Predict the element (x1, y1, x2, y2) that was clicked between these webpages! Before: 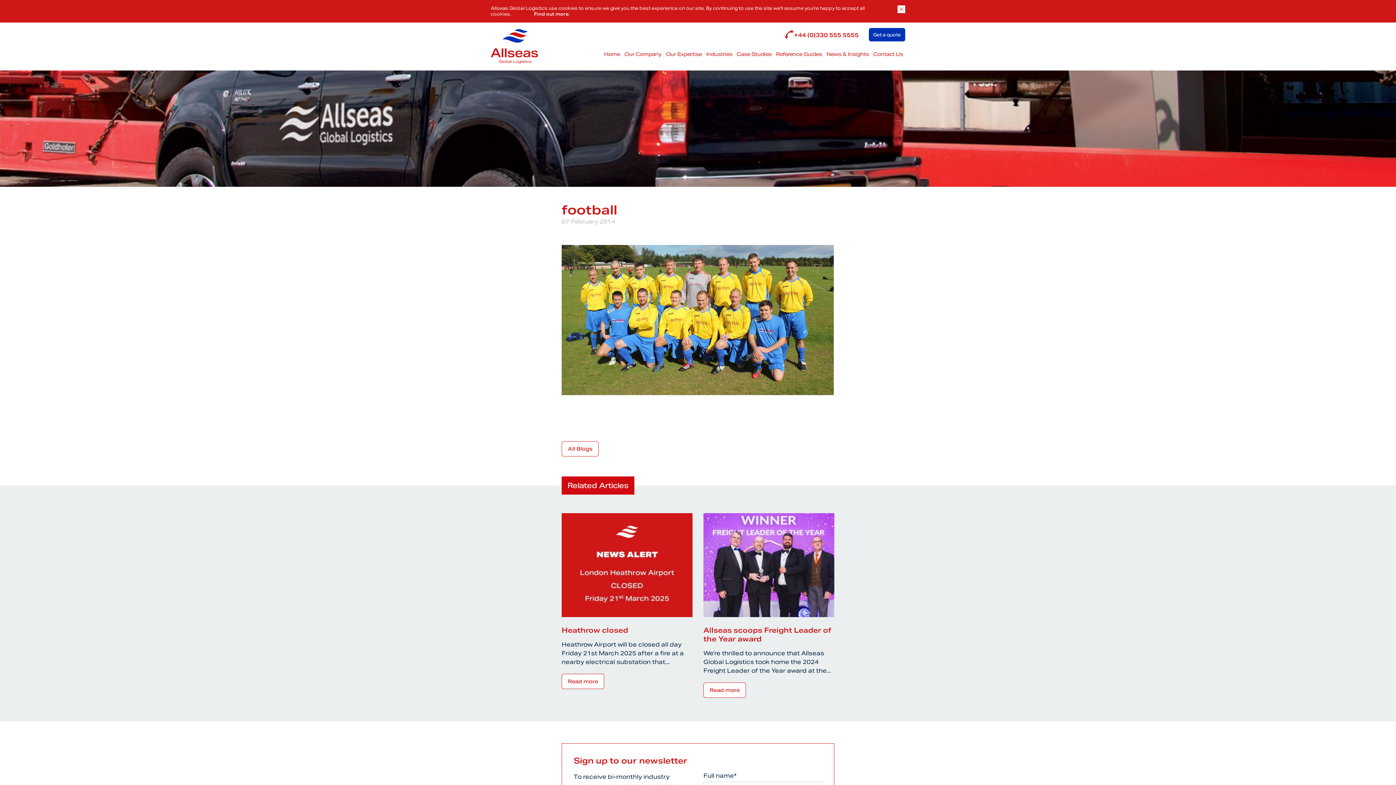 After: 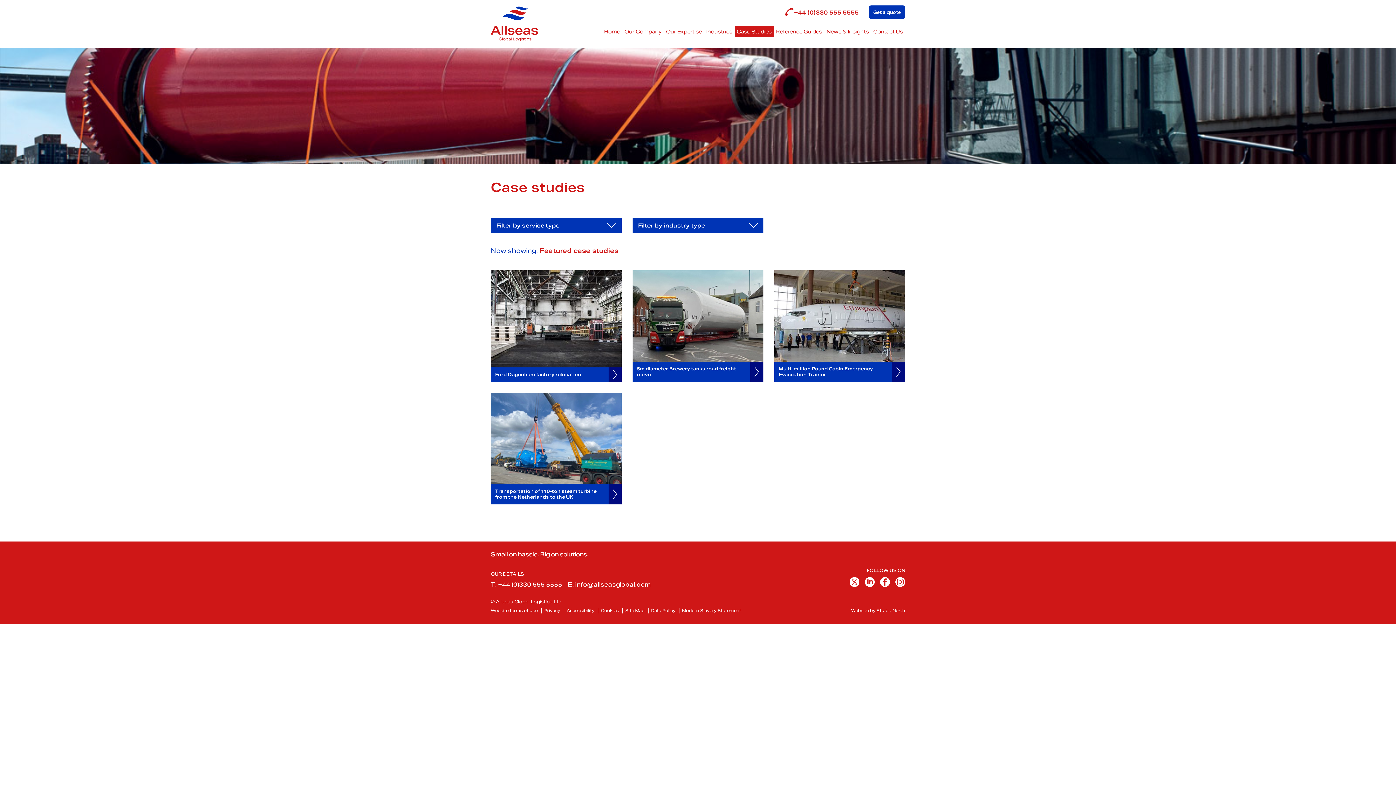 Action: bbox: (734, 48, 774, 59) label: Case Studies